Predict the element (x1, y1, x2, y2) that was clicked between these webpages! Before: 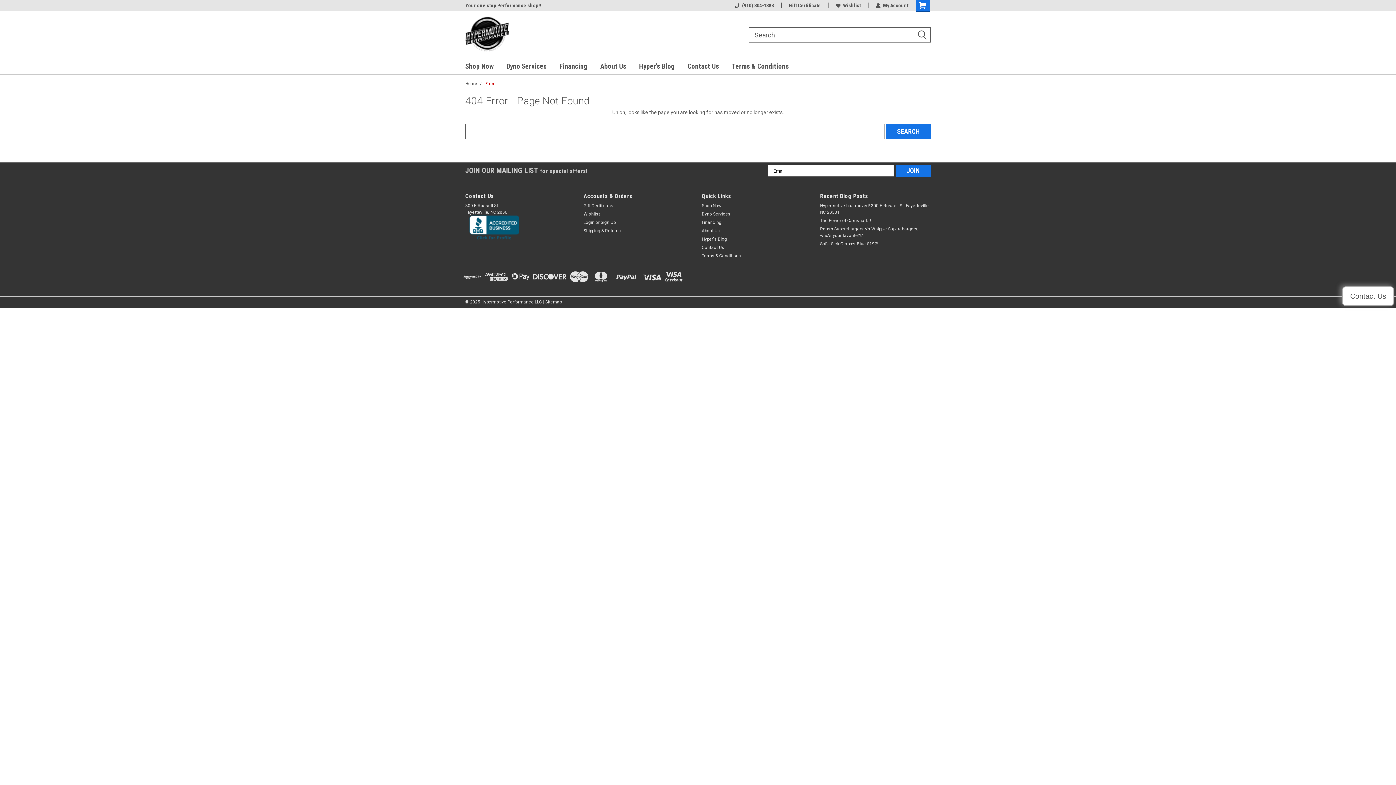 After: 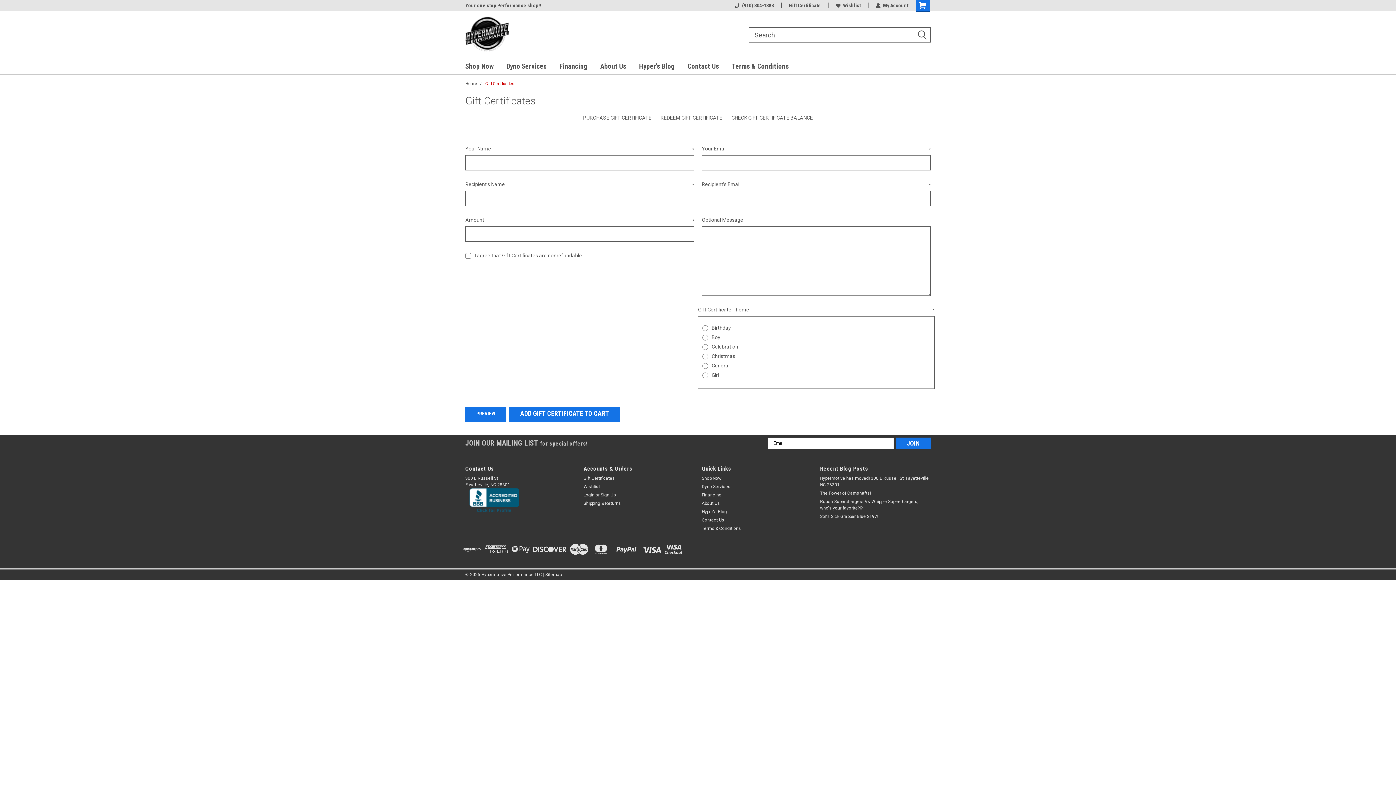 Action: label: Gift Certificates bbox: (583, 202, 615, 209)